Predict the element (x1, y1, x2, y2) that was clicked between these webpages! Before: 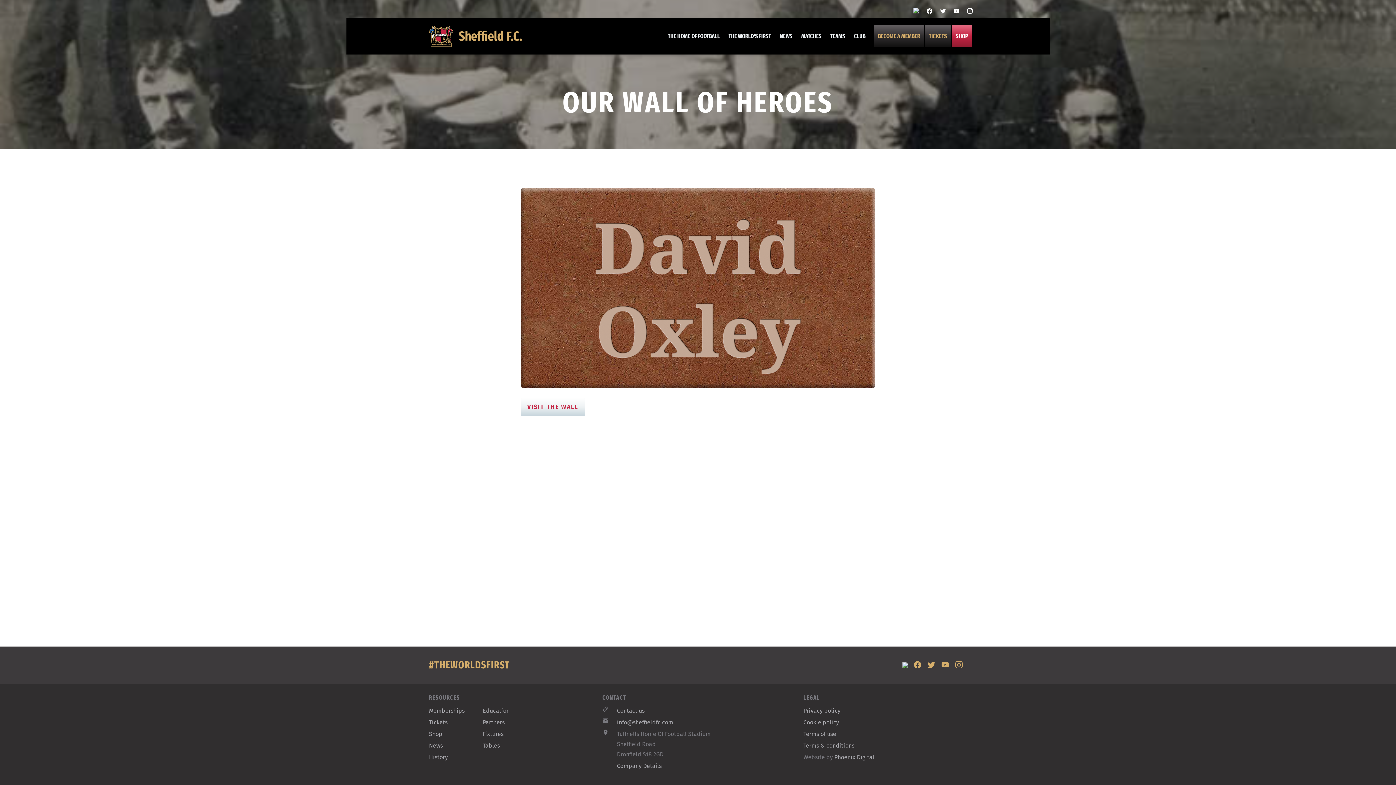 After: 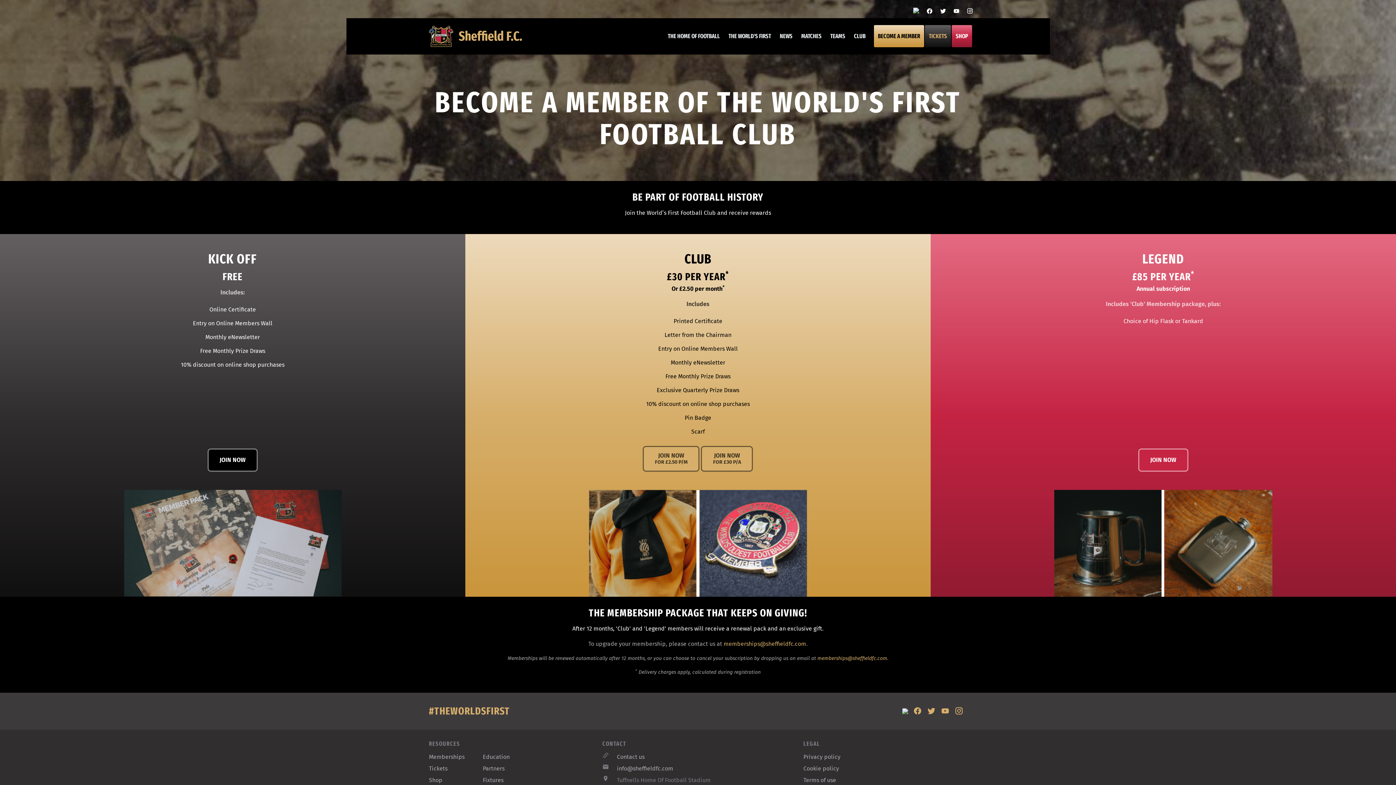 Action: bbox: (429, 707, 464, 714) label: Memberships